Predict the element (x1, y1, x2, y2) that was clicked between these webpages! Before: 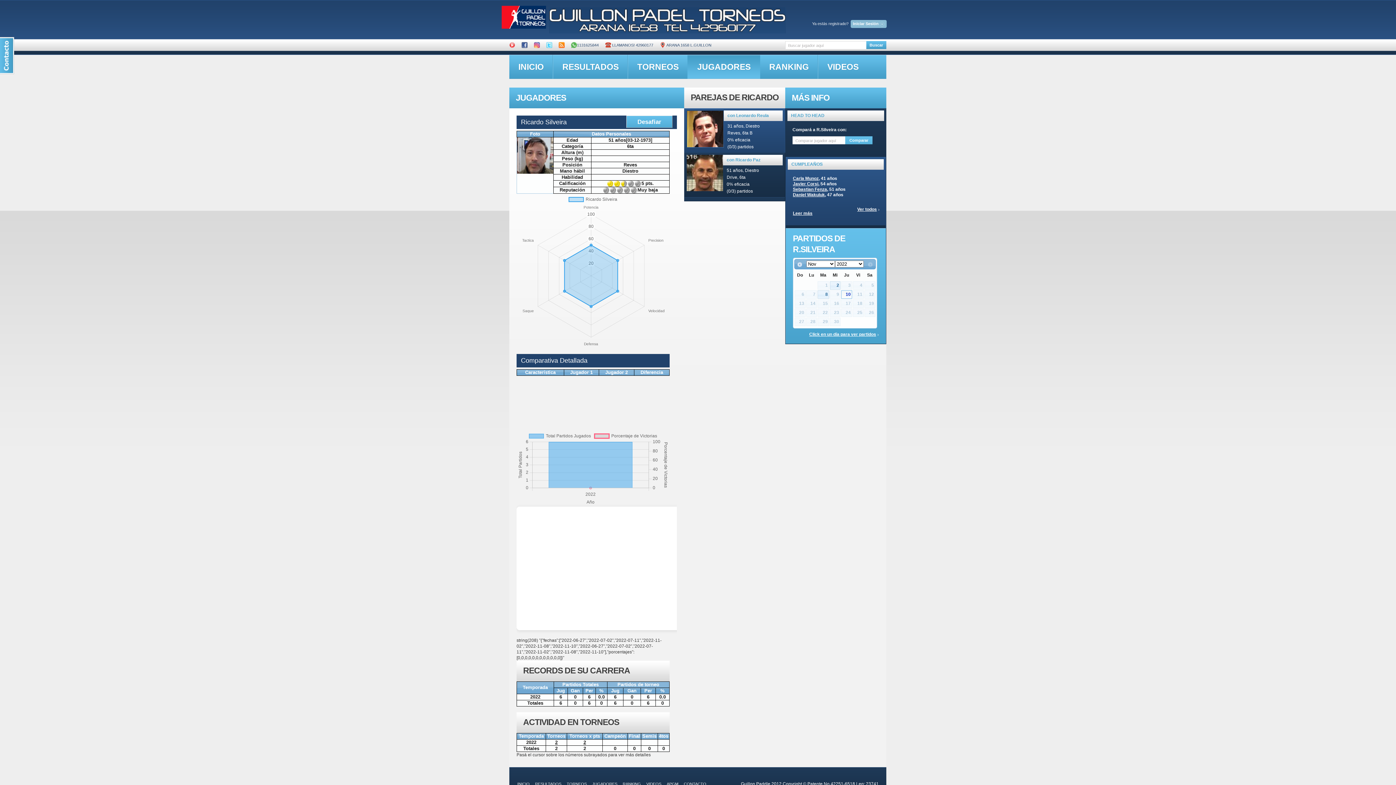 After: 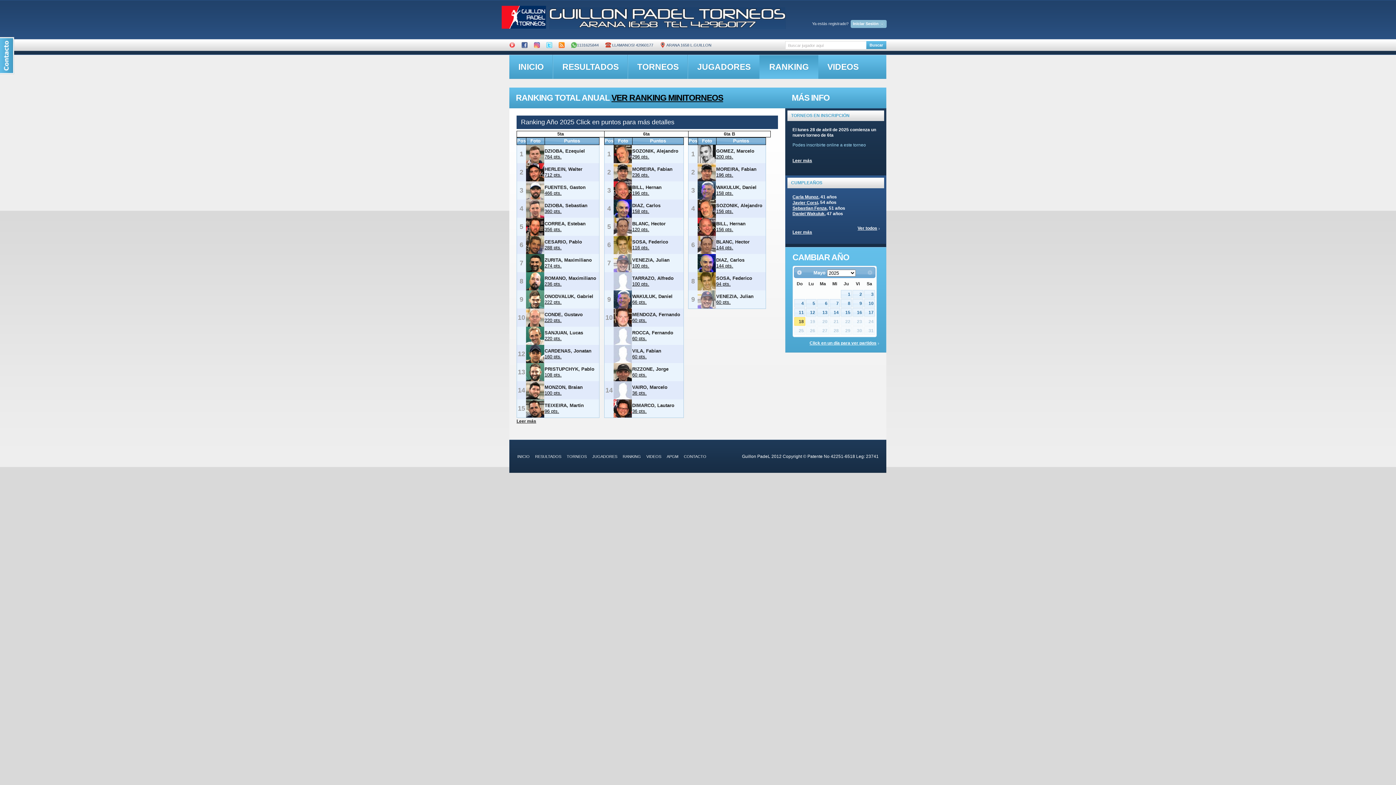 Action: bbox: (759, 54, 818, 78) label: RANKING